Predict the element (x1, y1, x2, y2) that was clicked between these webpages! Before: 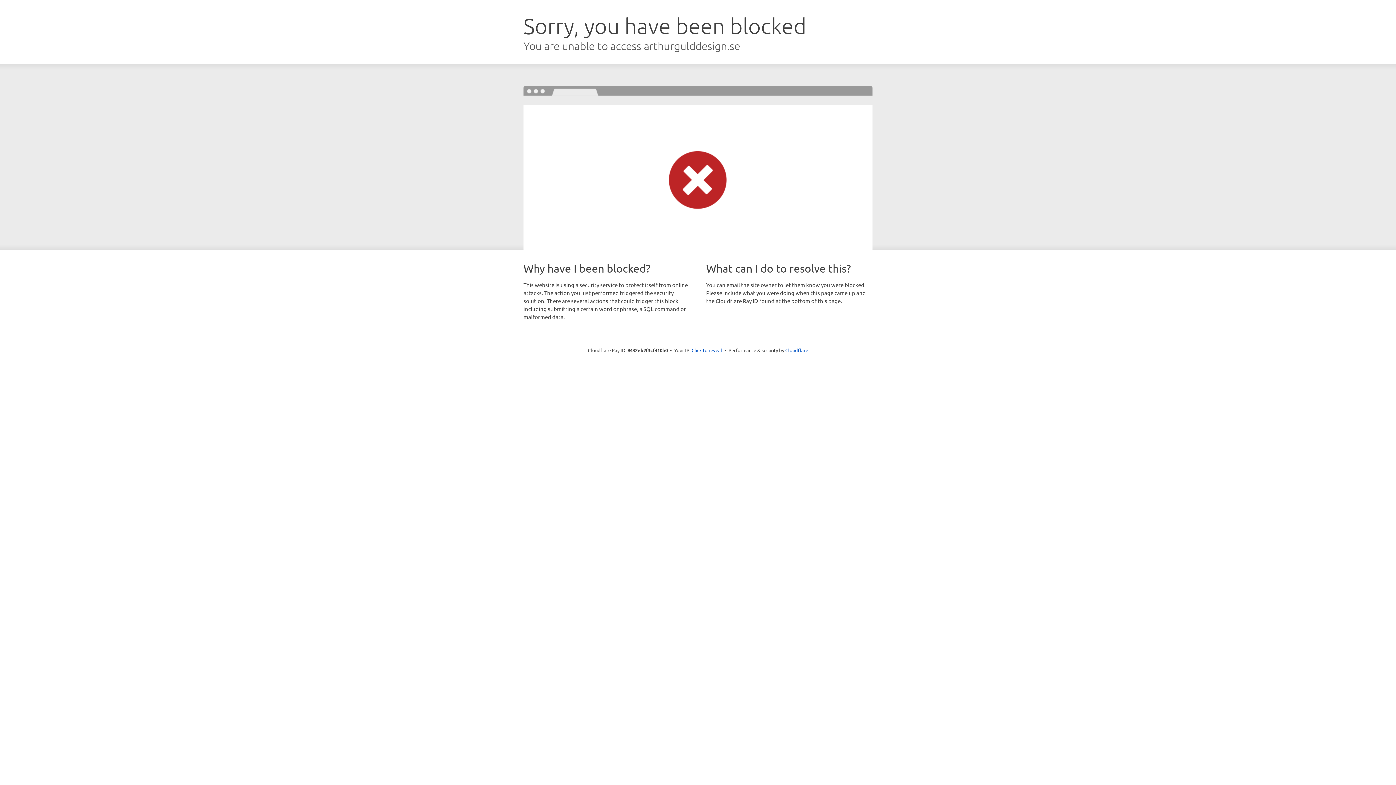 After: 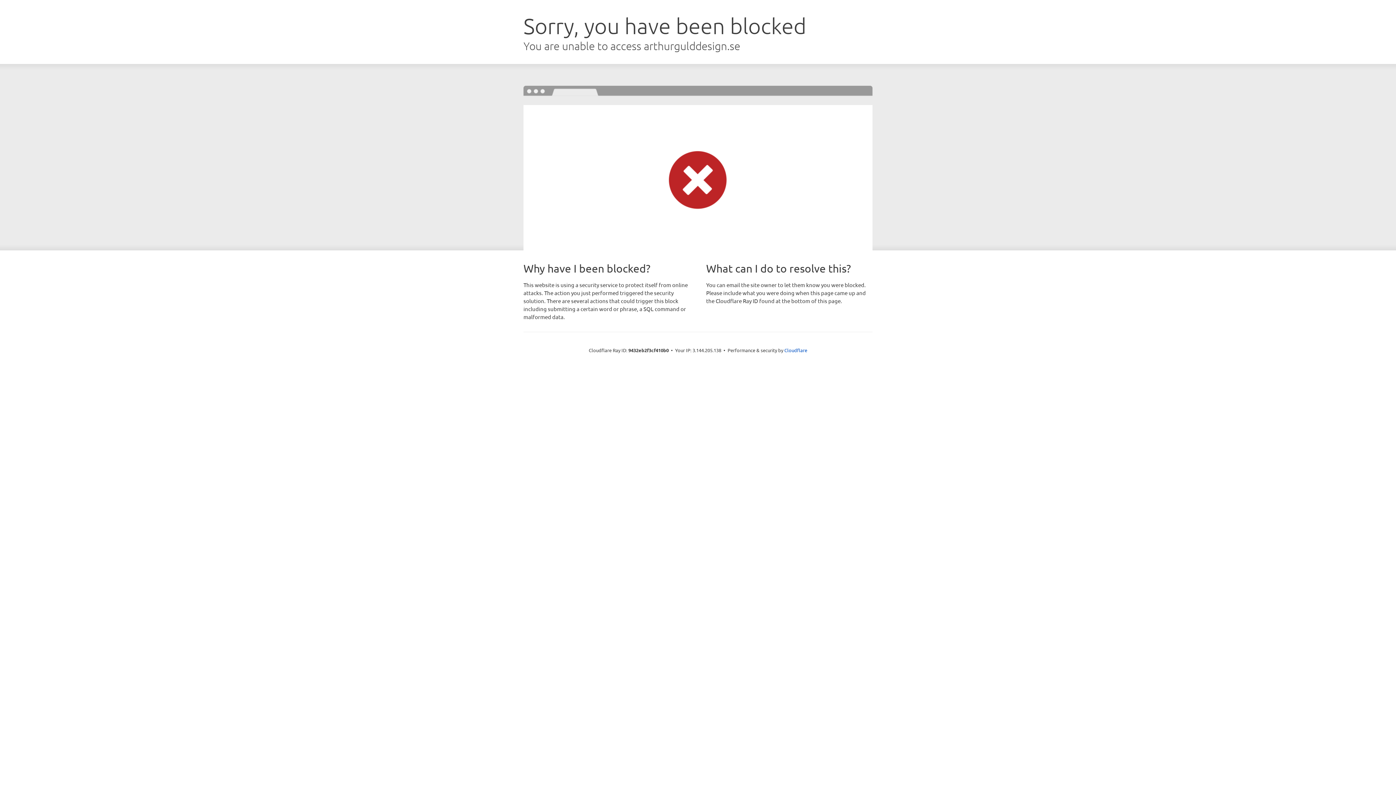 Action: bbox: (691, 346, 722, 353) label: Click to reveal